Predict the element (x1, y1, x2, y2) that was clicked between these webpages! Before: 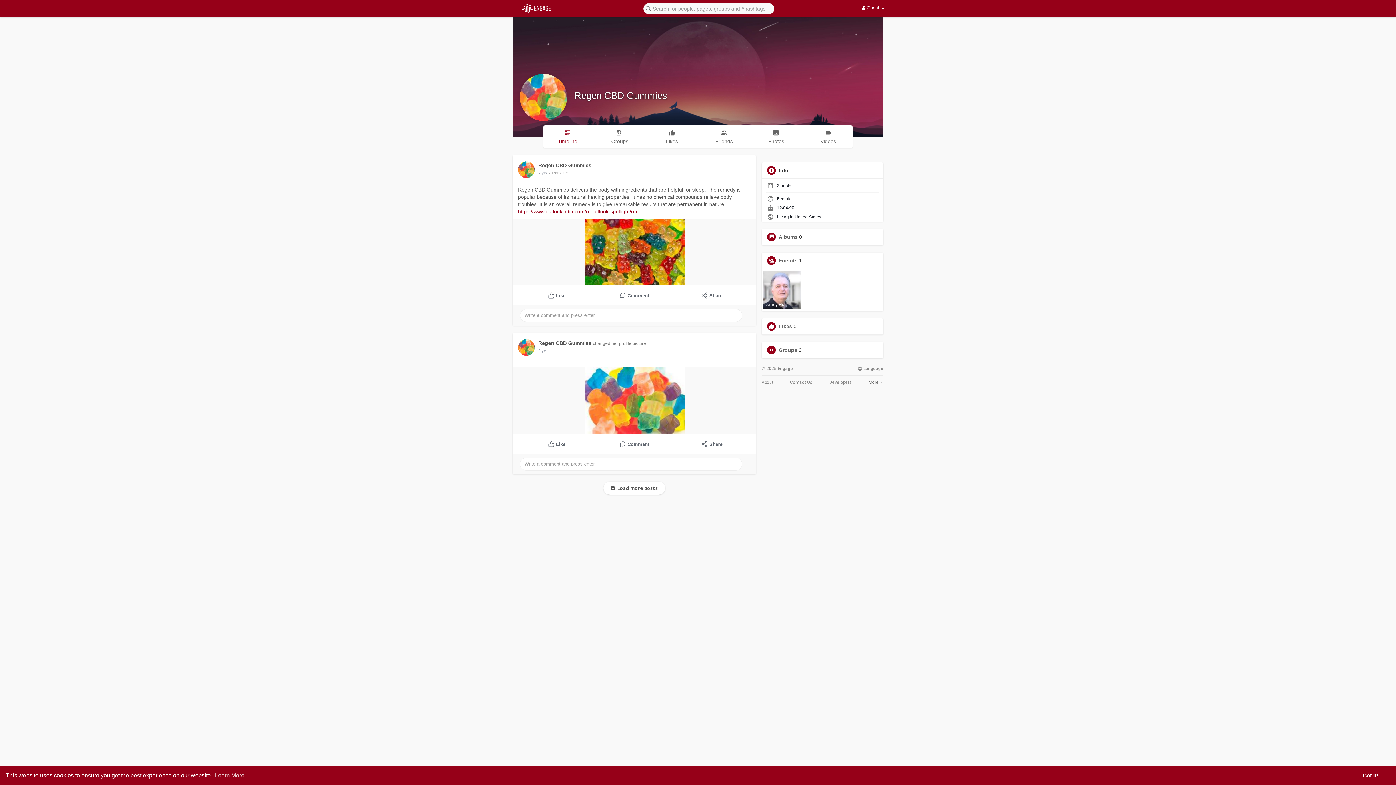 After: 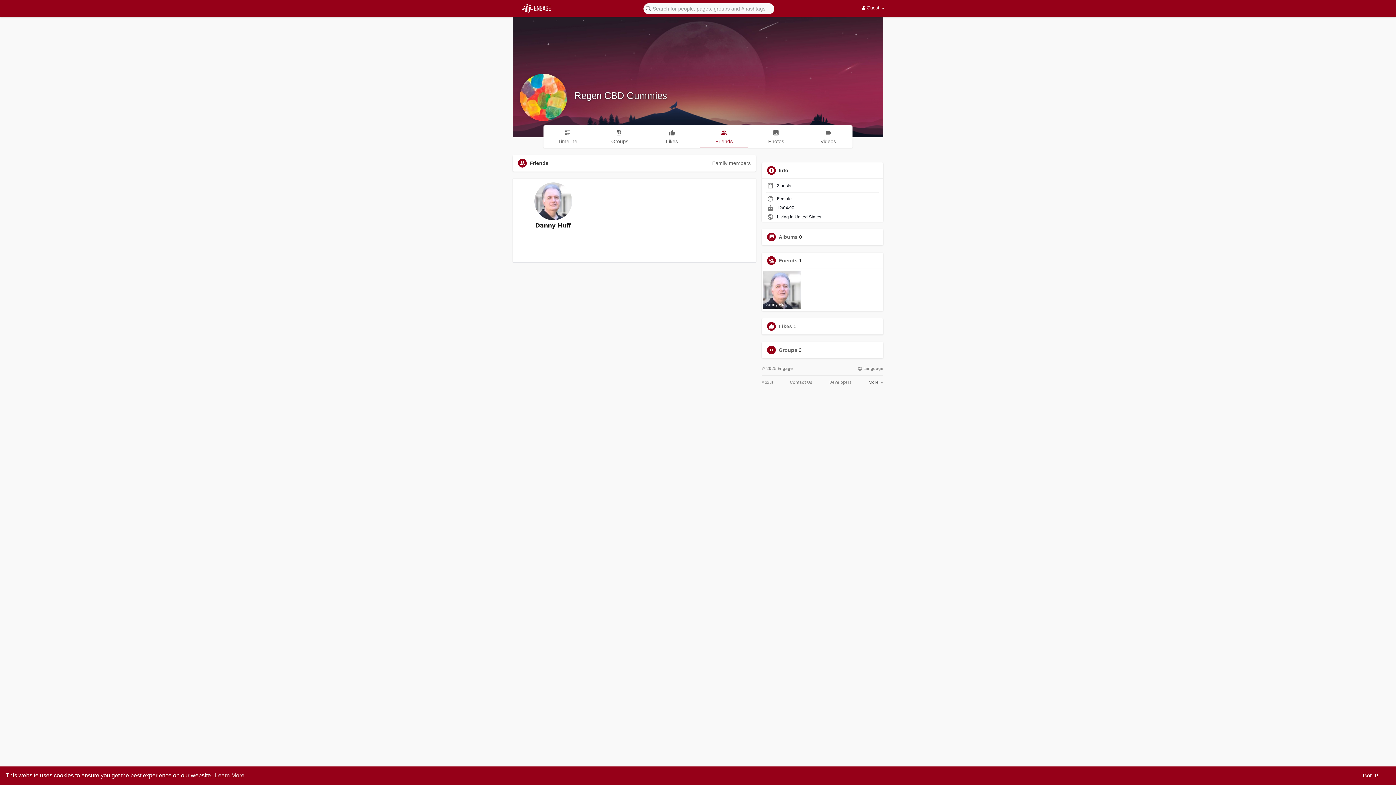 Action: bbox: (699, 125, 748, 147) label: Friends